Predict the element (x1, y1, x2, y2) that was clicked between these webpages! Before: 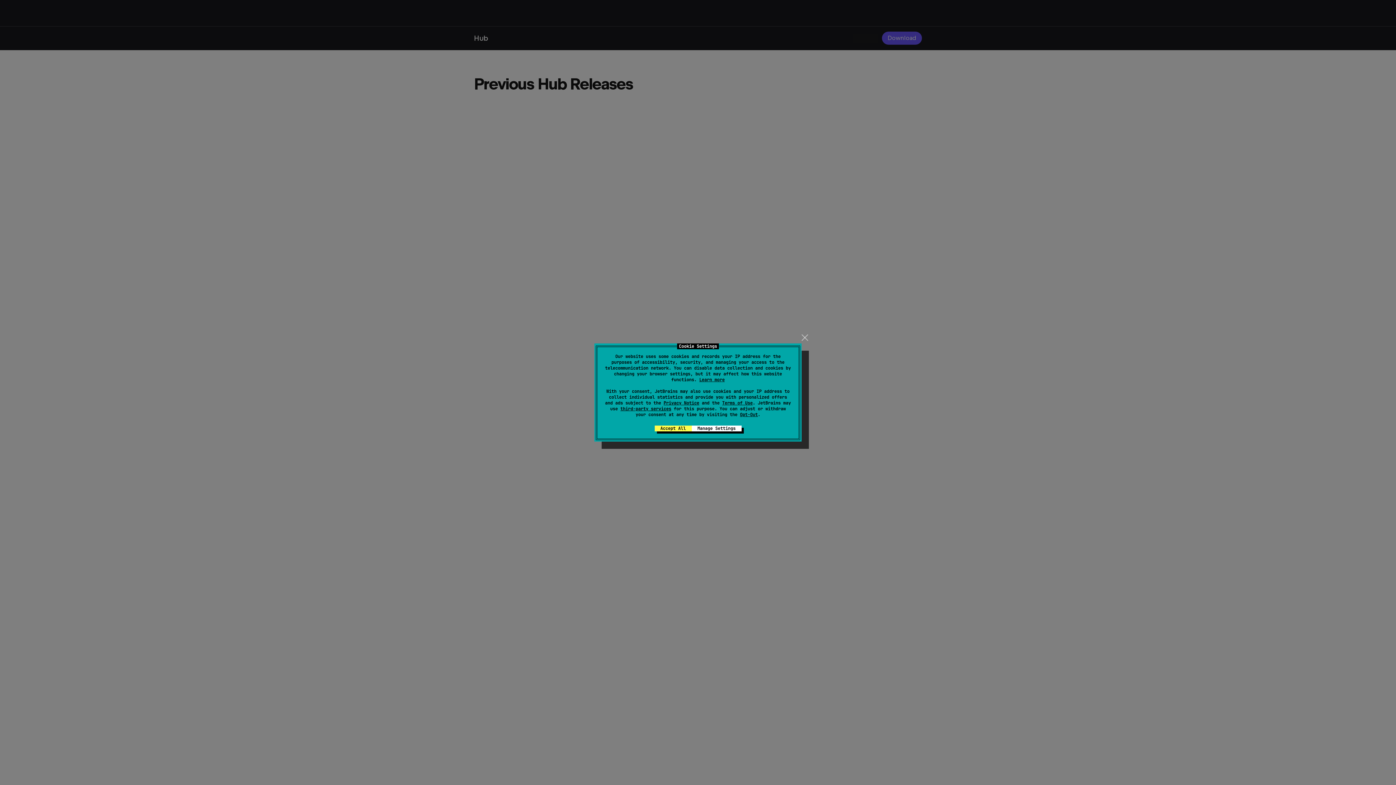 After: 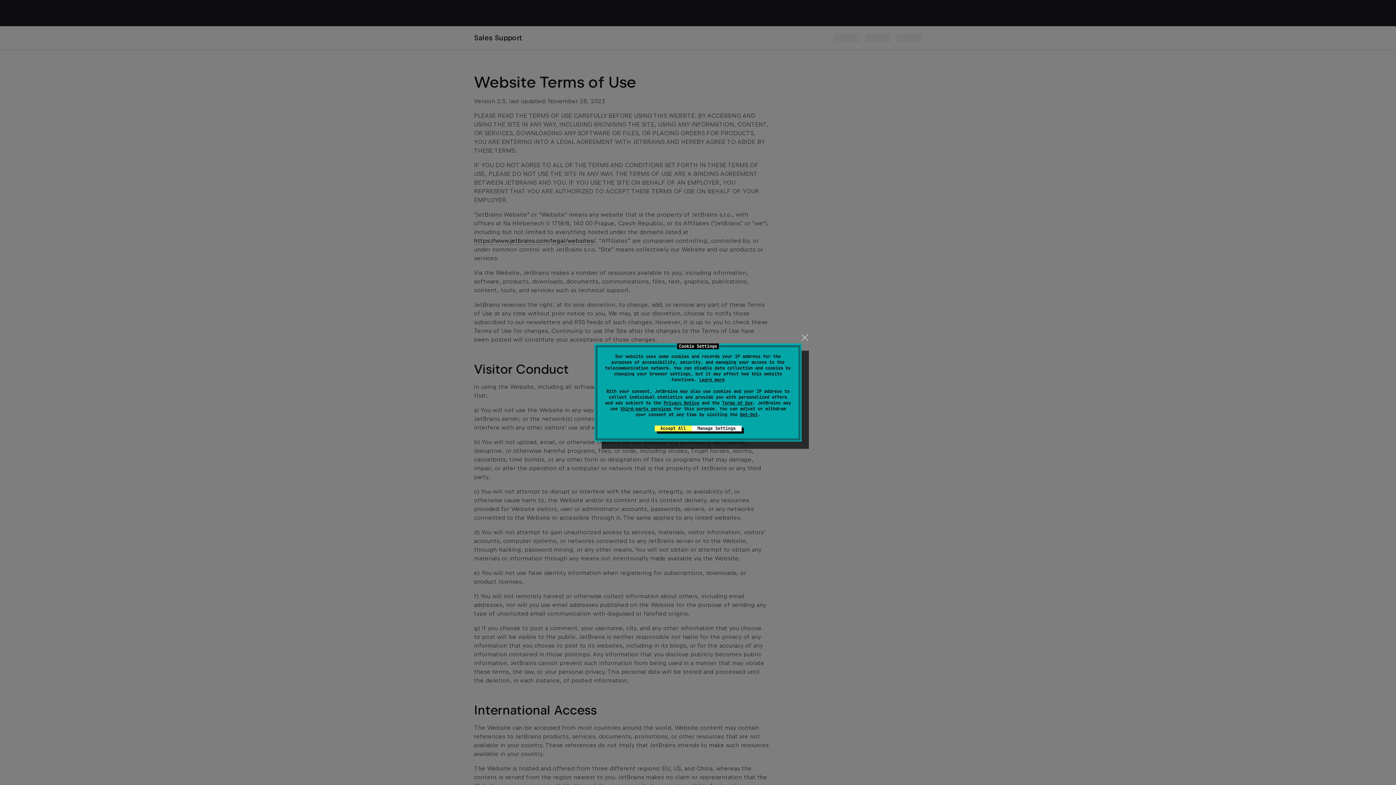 Action: label: Terms of Use bbox: (722, 400, 752, 406)